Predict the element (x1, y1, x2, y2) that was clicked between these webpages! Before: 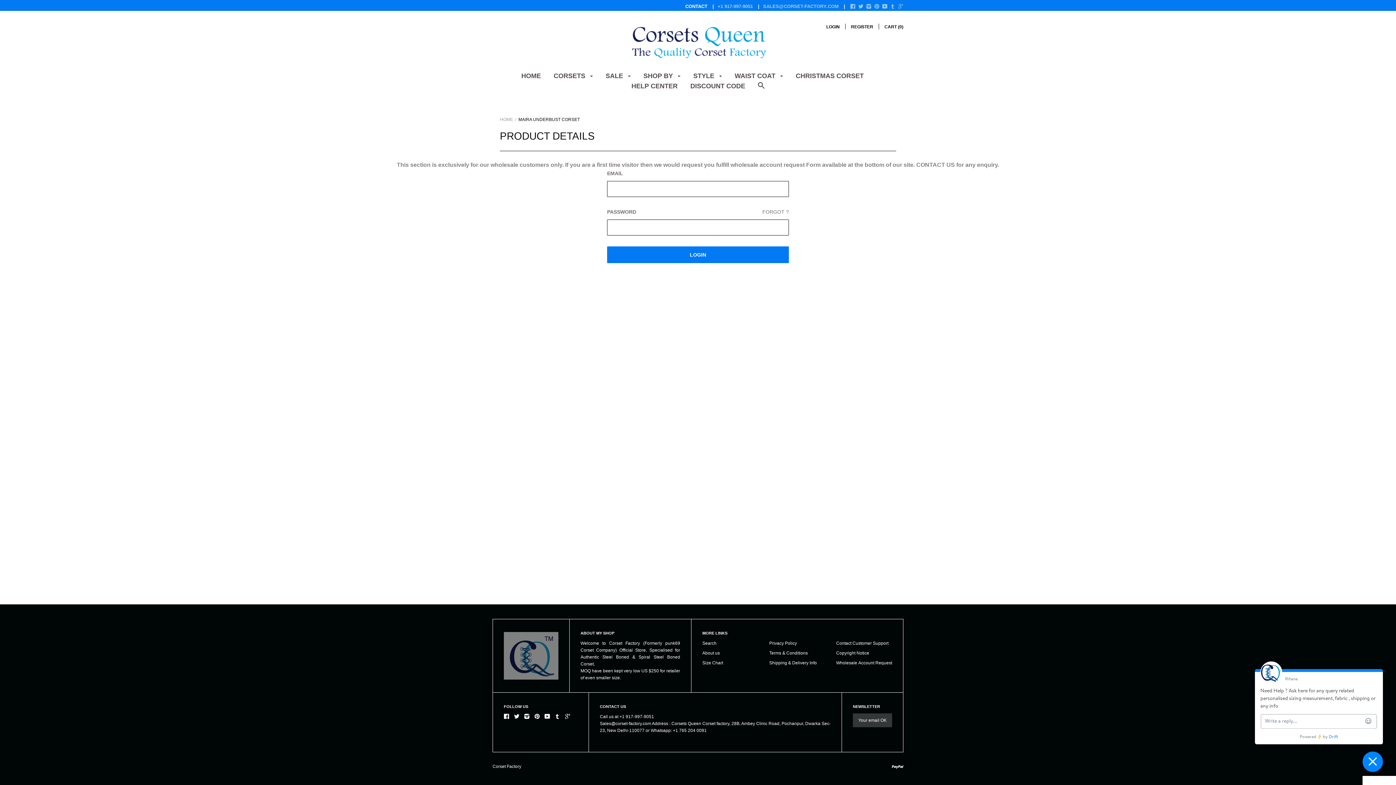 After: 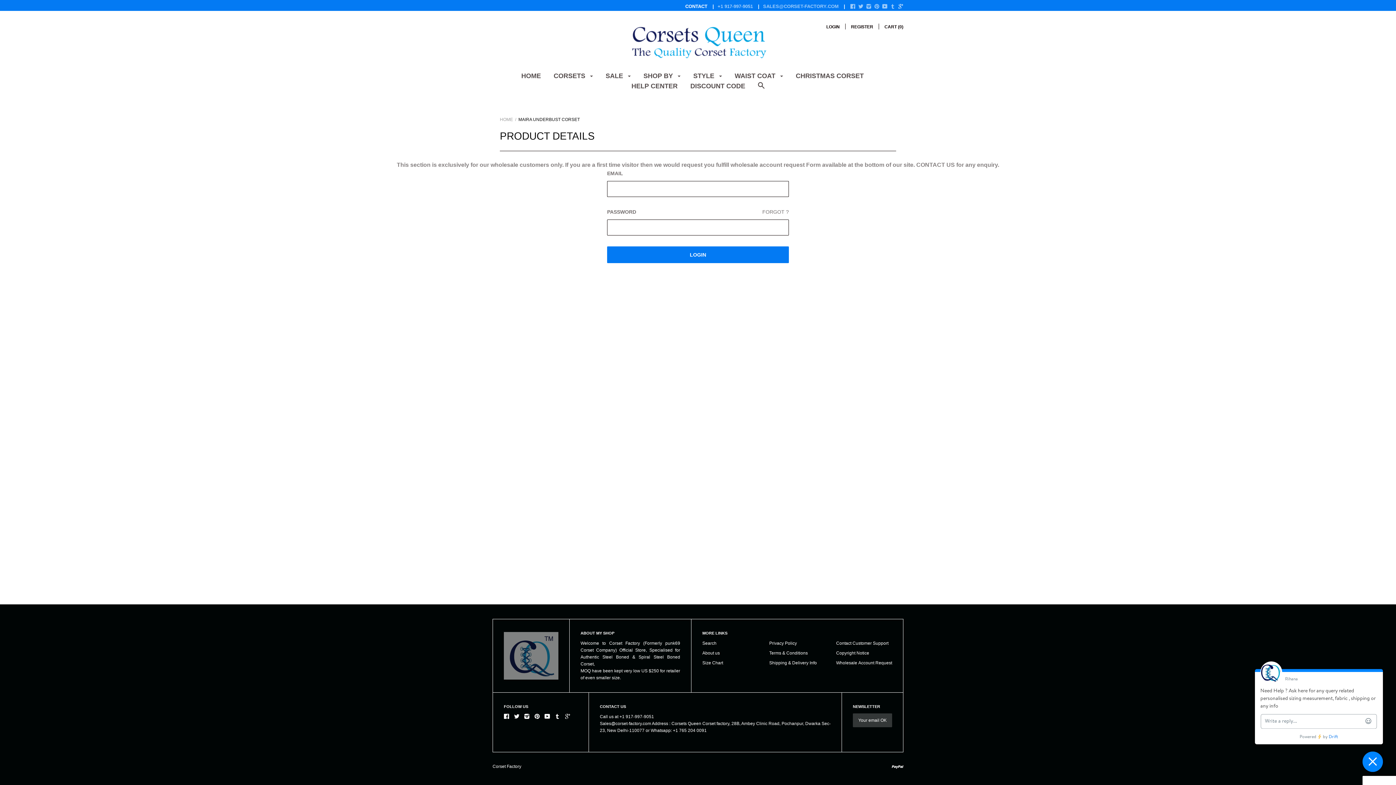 Action: bbox: (898, 4, 903, 9)